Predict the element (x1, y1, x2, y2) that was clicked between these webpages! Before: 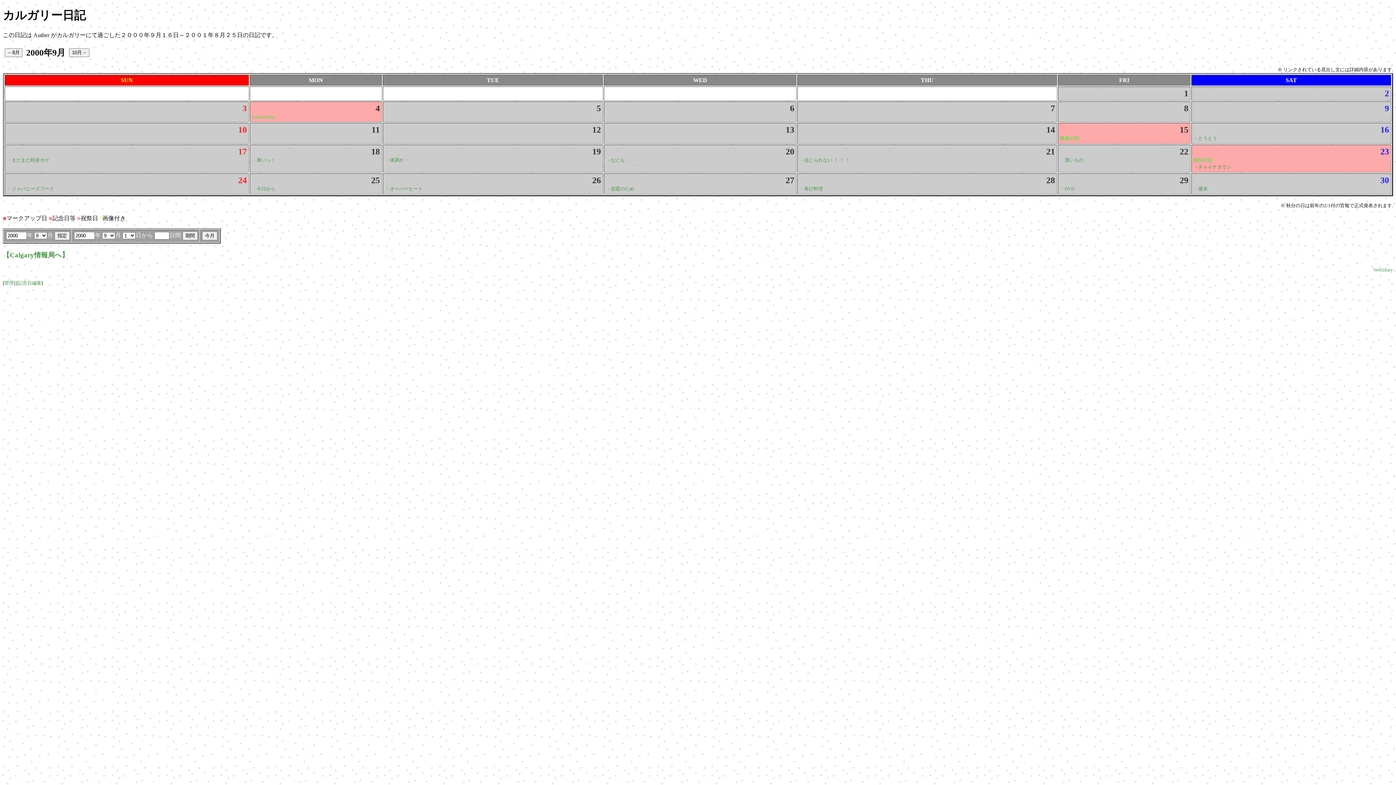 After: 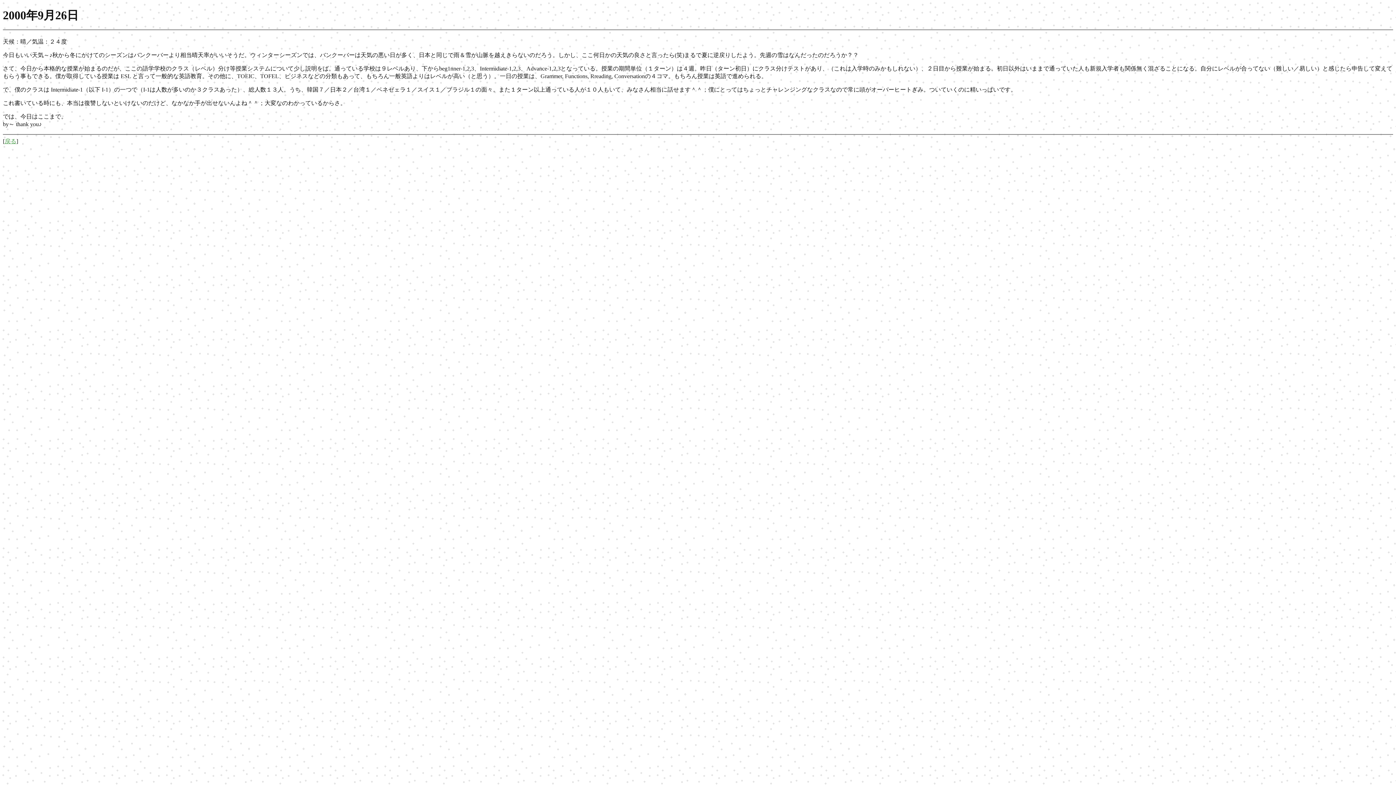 Action: bbox: (385, 186, 422, 191) label: ・オーバーヒート
